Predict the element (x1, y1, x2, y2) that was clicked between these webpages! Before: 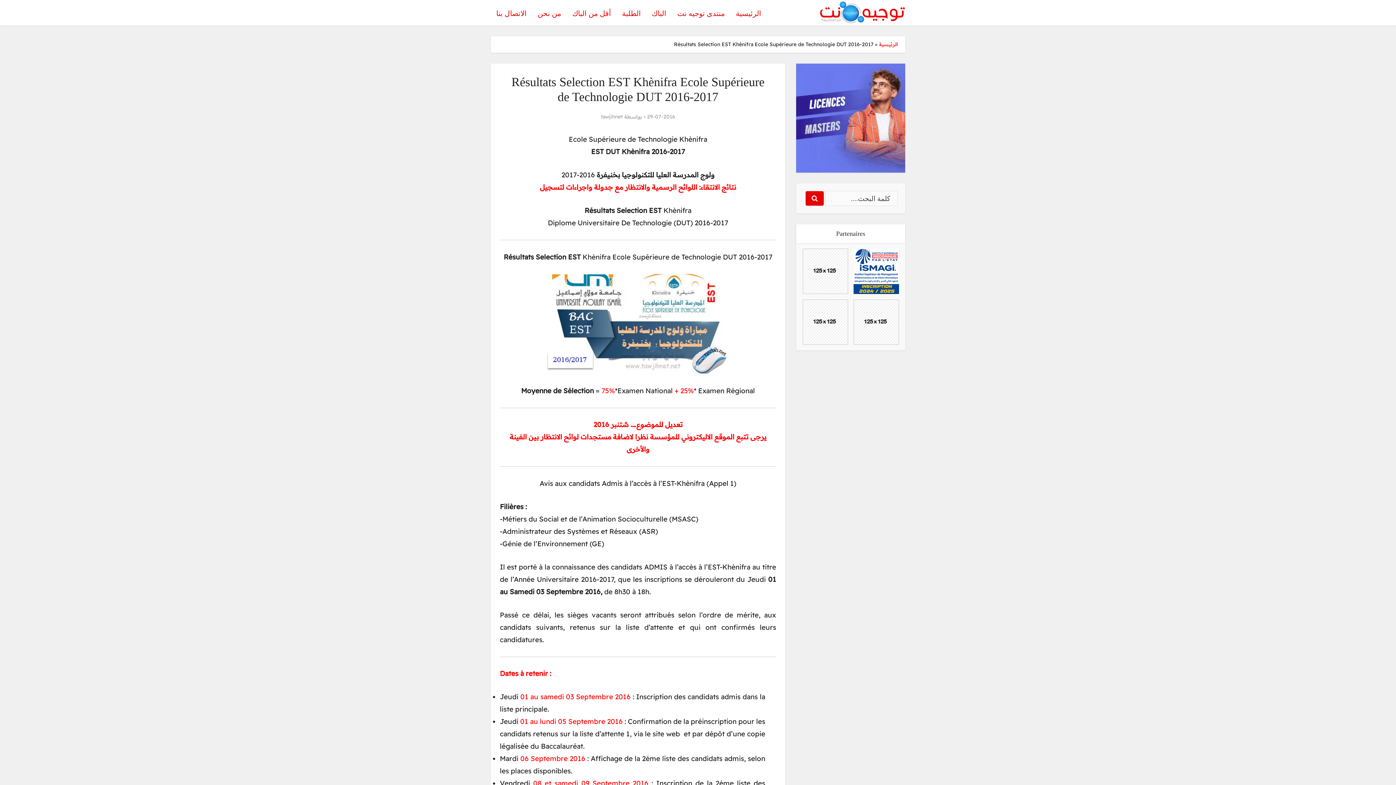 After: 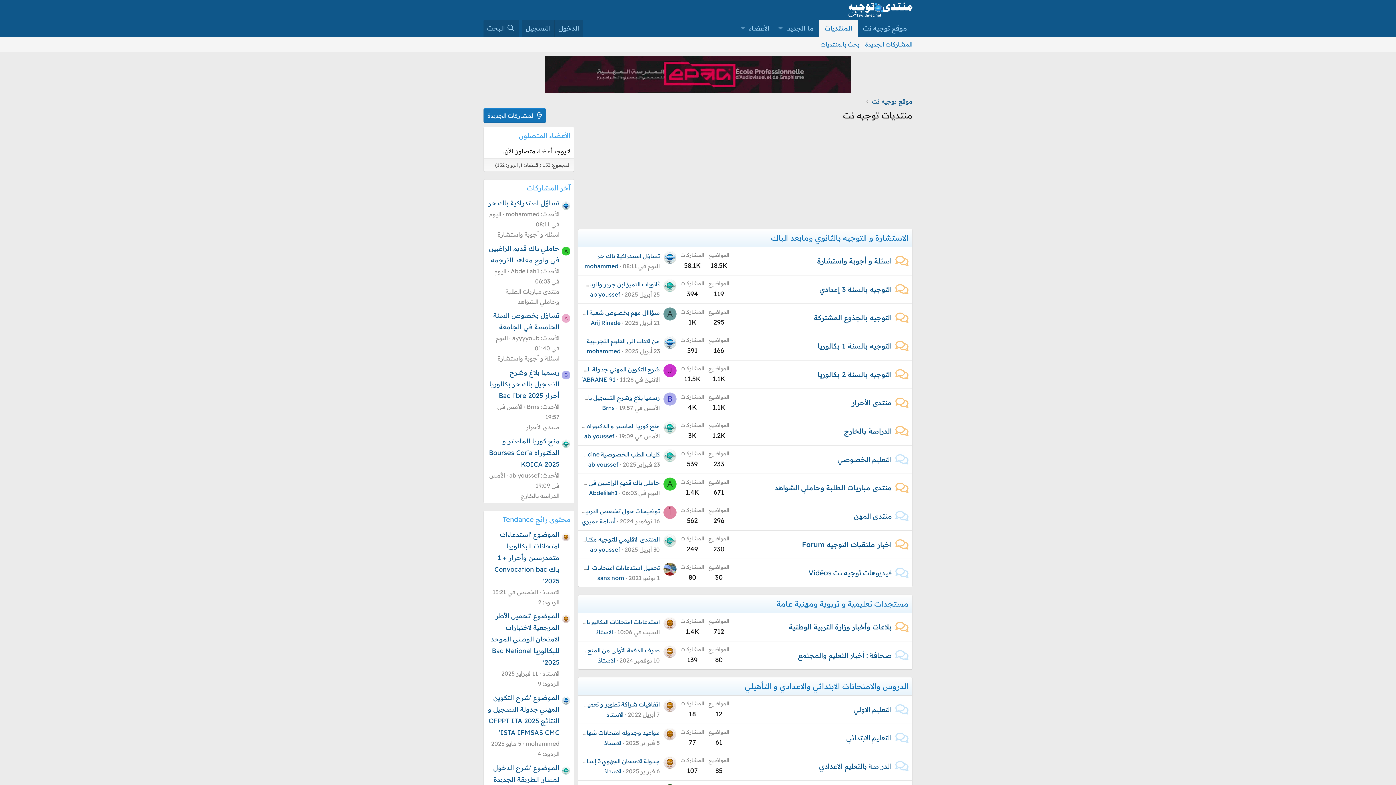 Action: label: منتدى توجيه نت bbox: (672, 0, 730, 27)